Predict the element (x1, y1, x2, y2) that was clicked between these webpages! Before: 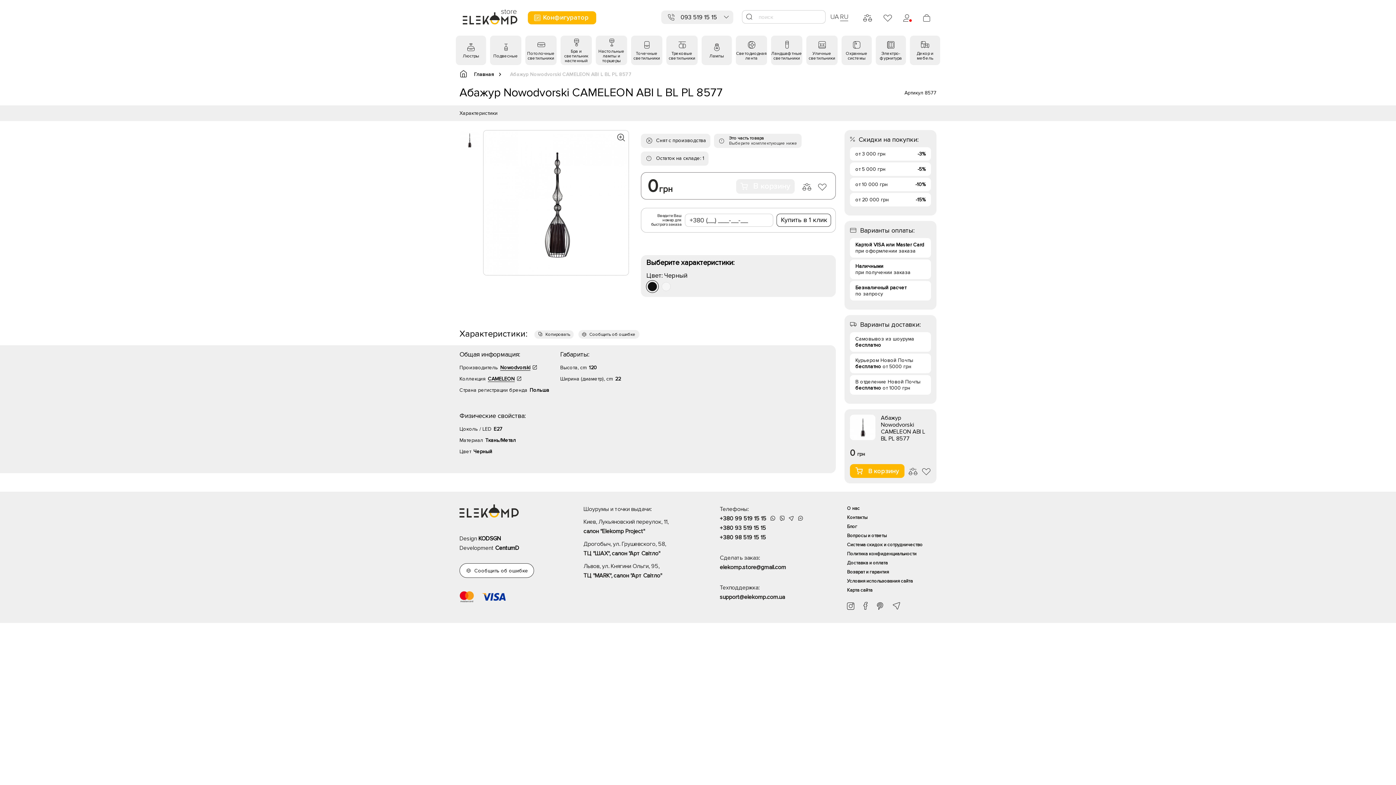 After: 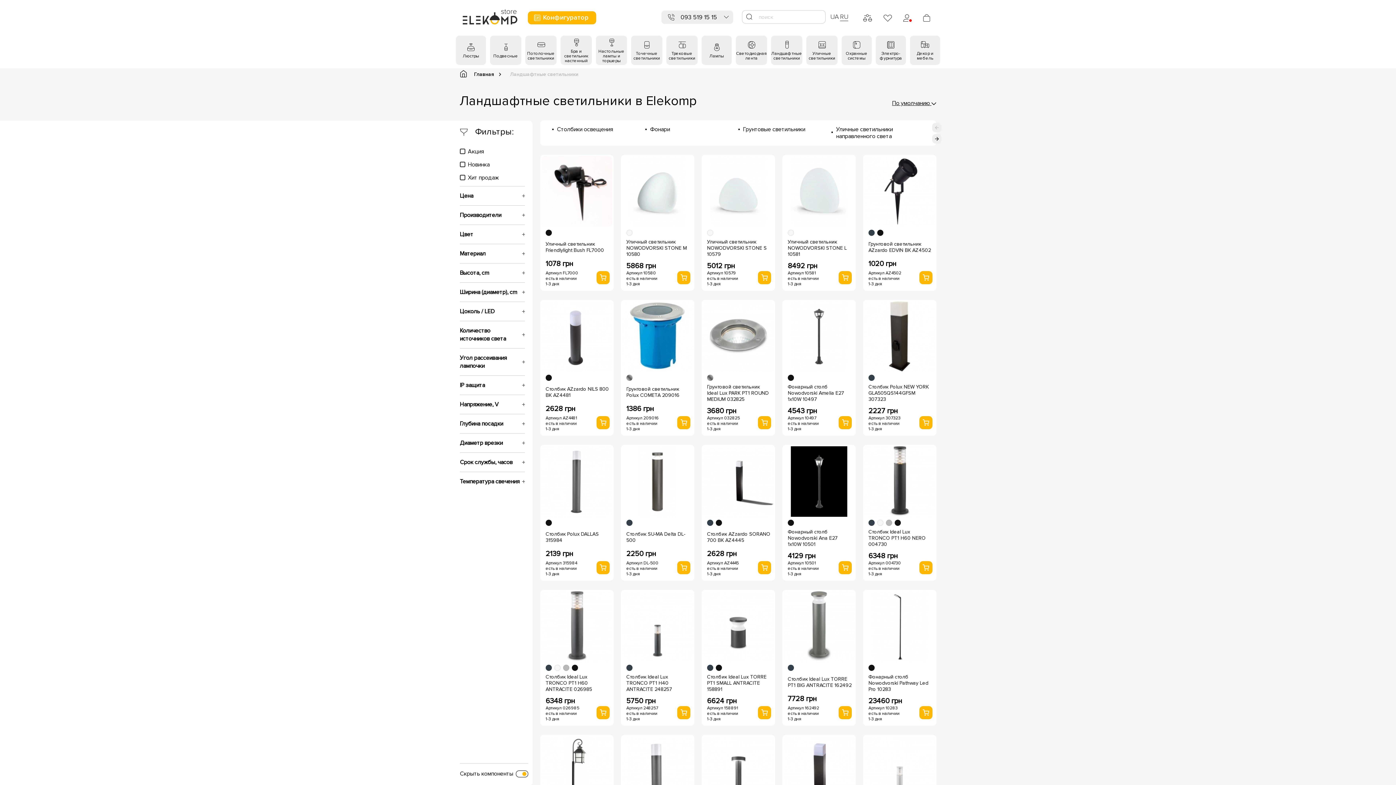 Action: bbox: (771, 50, 802, 61) label: Ландшафтные светильники